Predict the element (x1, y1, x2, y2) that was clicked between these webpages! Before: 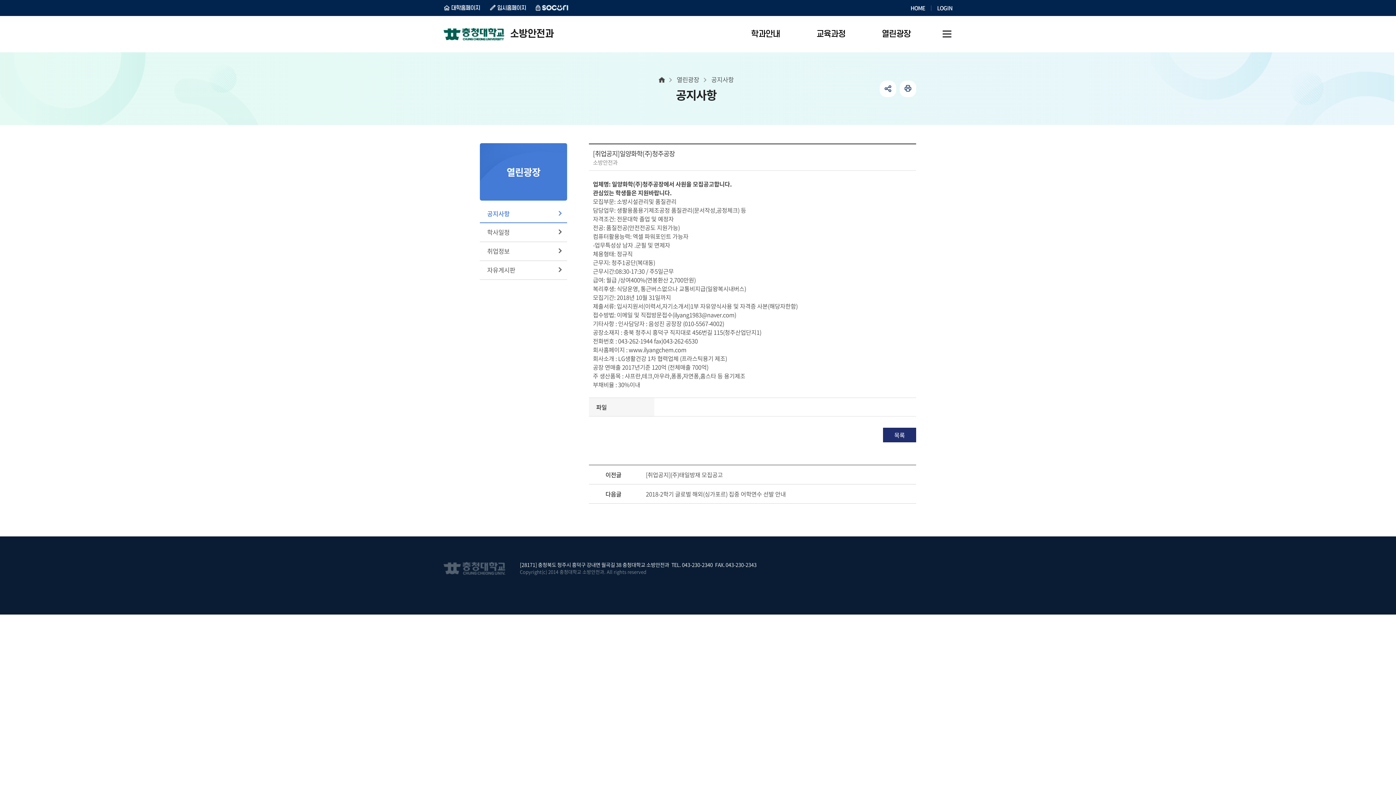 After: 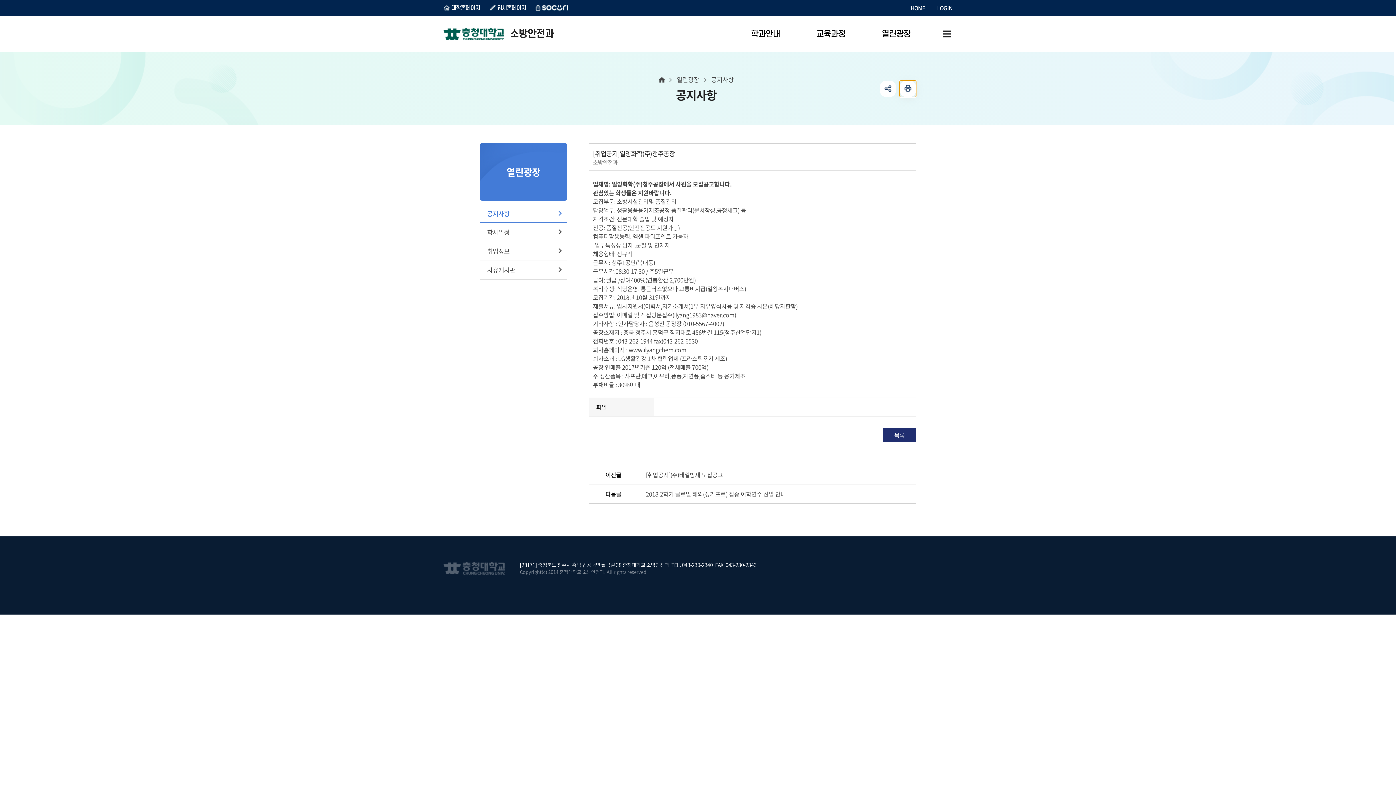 Action: bbox: (900, 80, 916, 96) label: 인쇄